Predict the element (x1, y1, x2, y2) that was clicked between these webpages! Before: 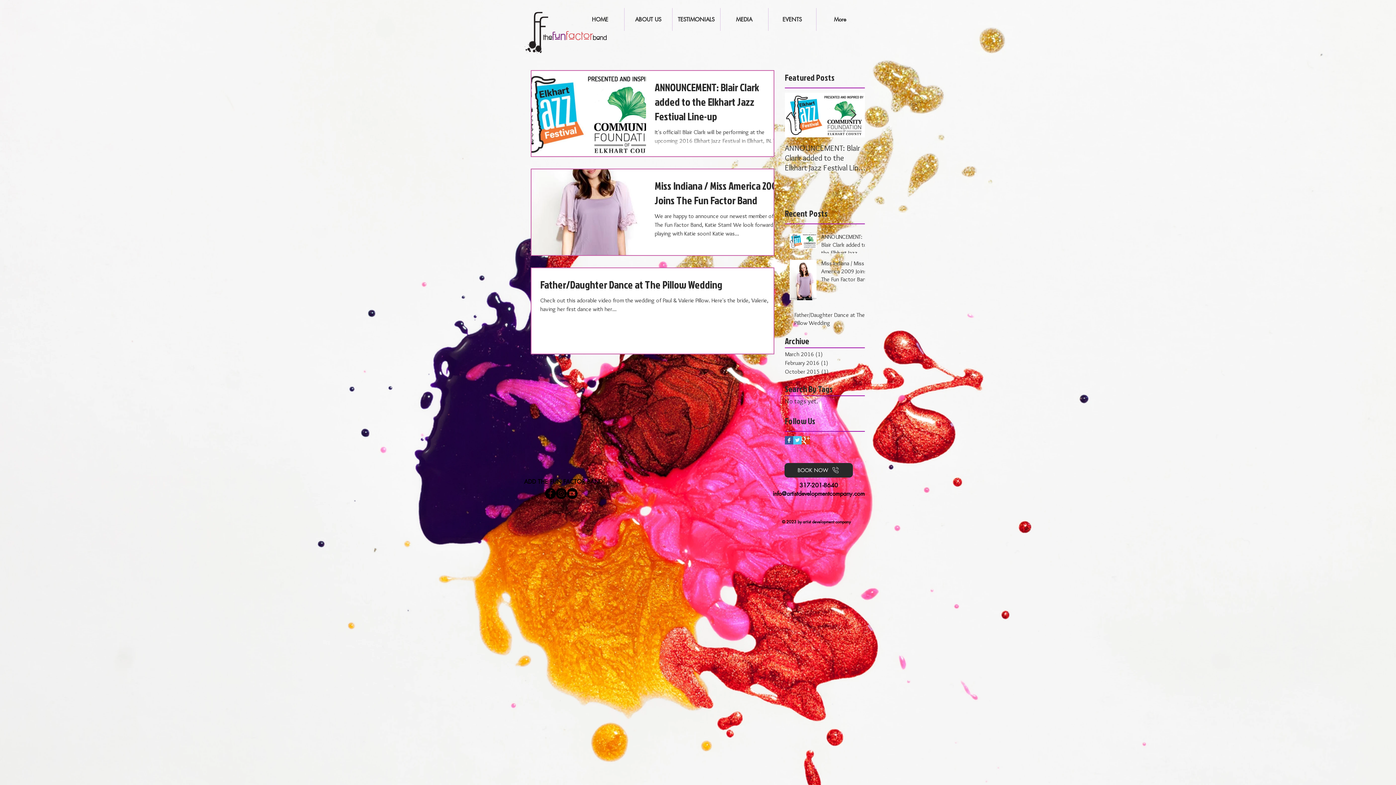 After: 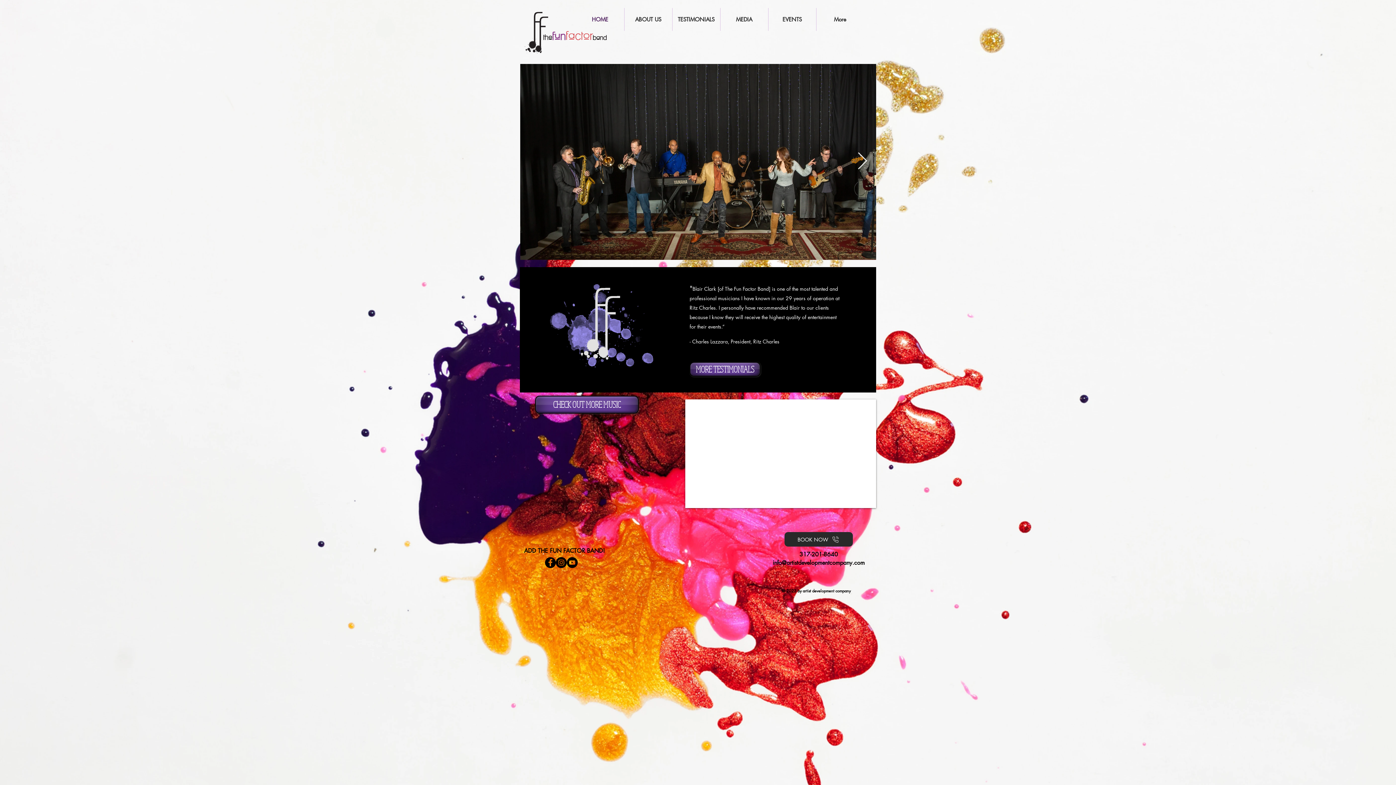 Action: bbox: (522, 10, 610, 53)